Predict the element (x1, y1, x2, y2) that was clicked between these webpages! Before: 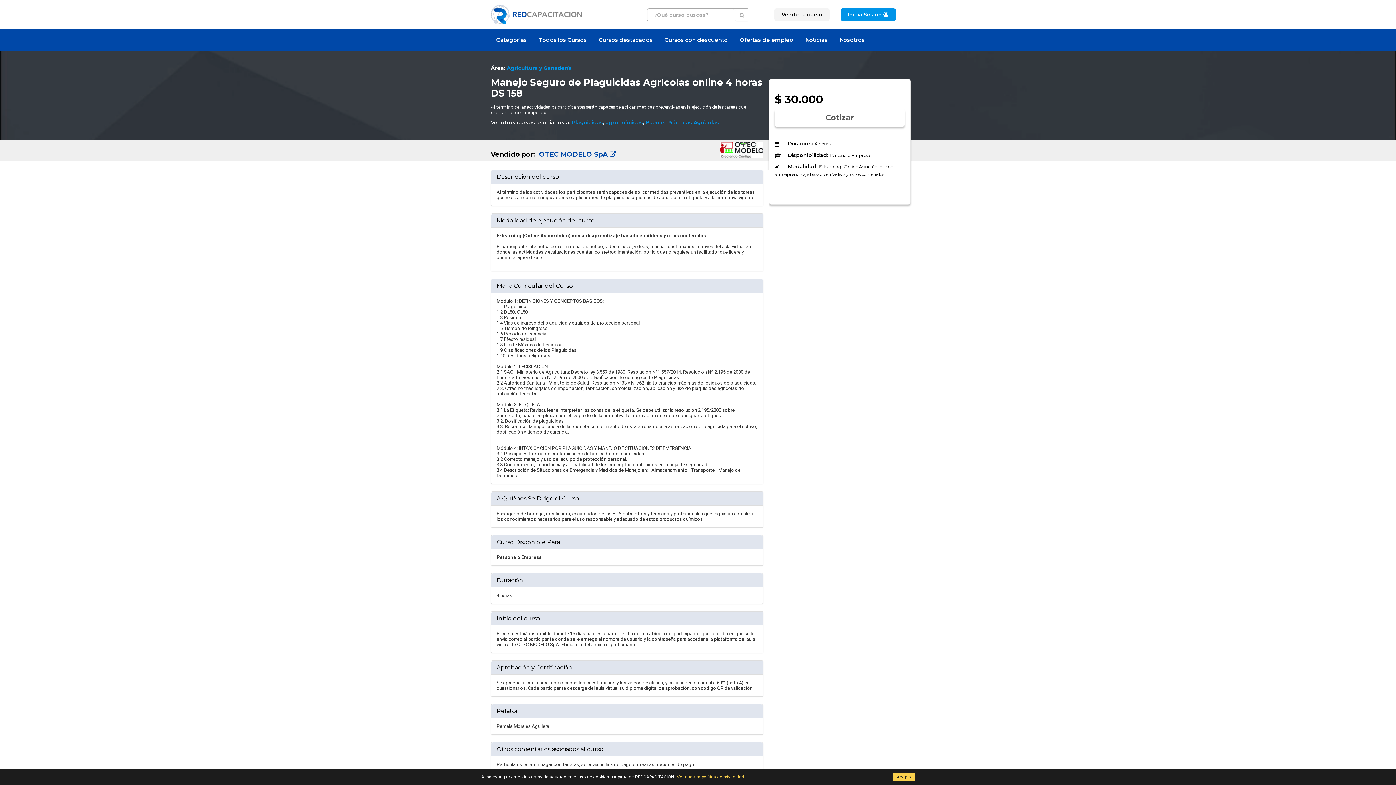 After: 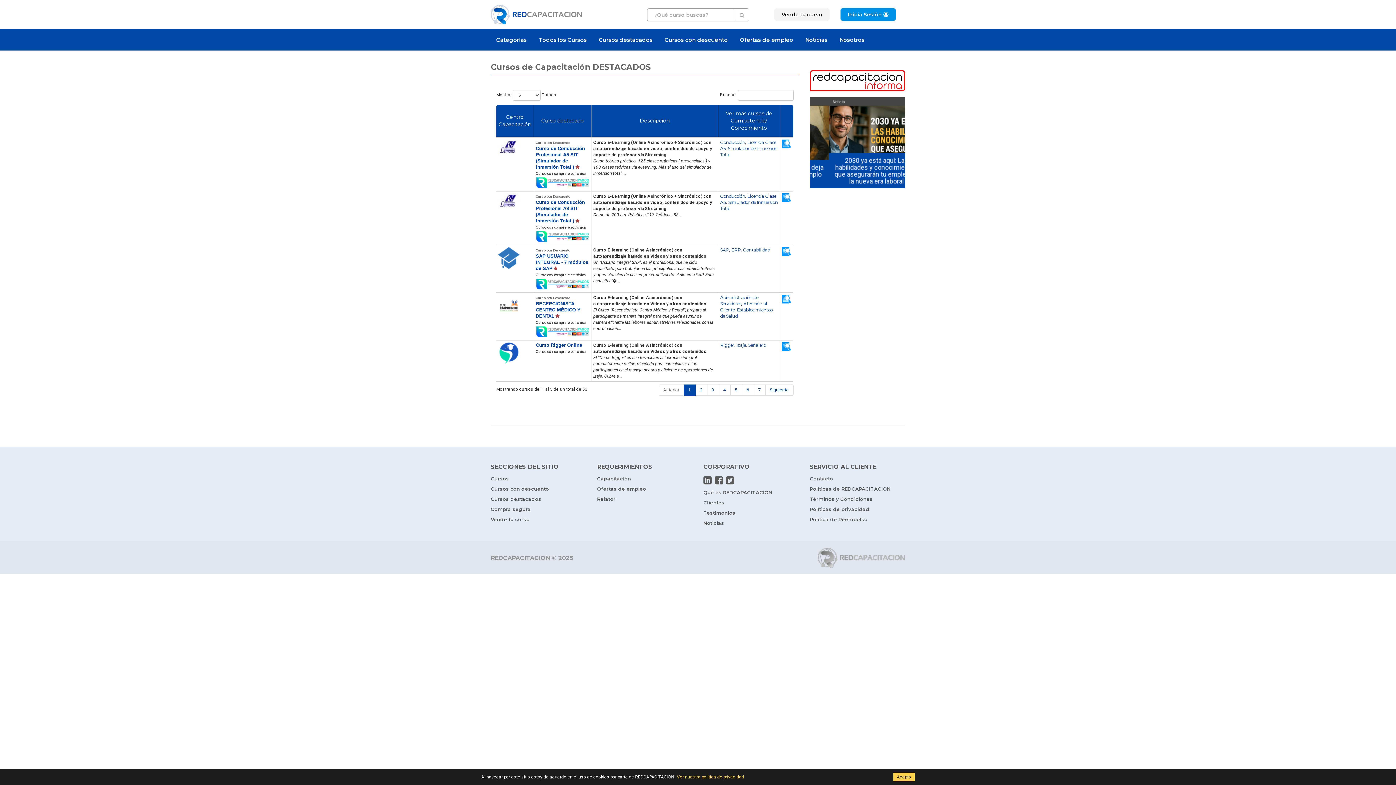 Action: label: Cursos destacados bbox: (593, 29, 658, 50)